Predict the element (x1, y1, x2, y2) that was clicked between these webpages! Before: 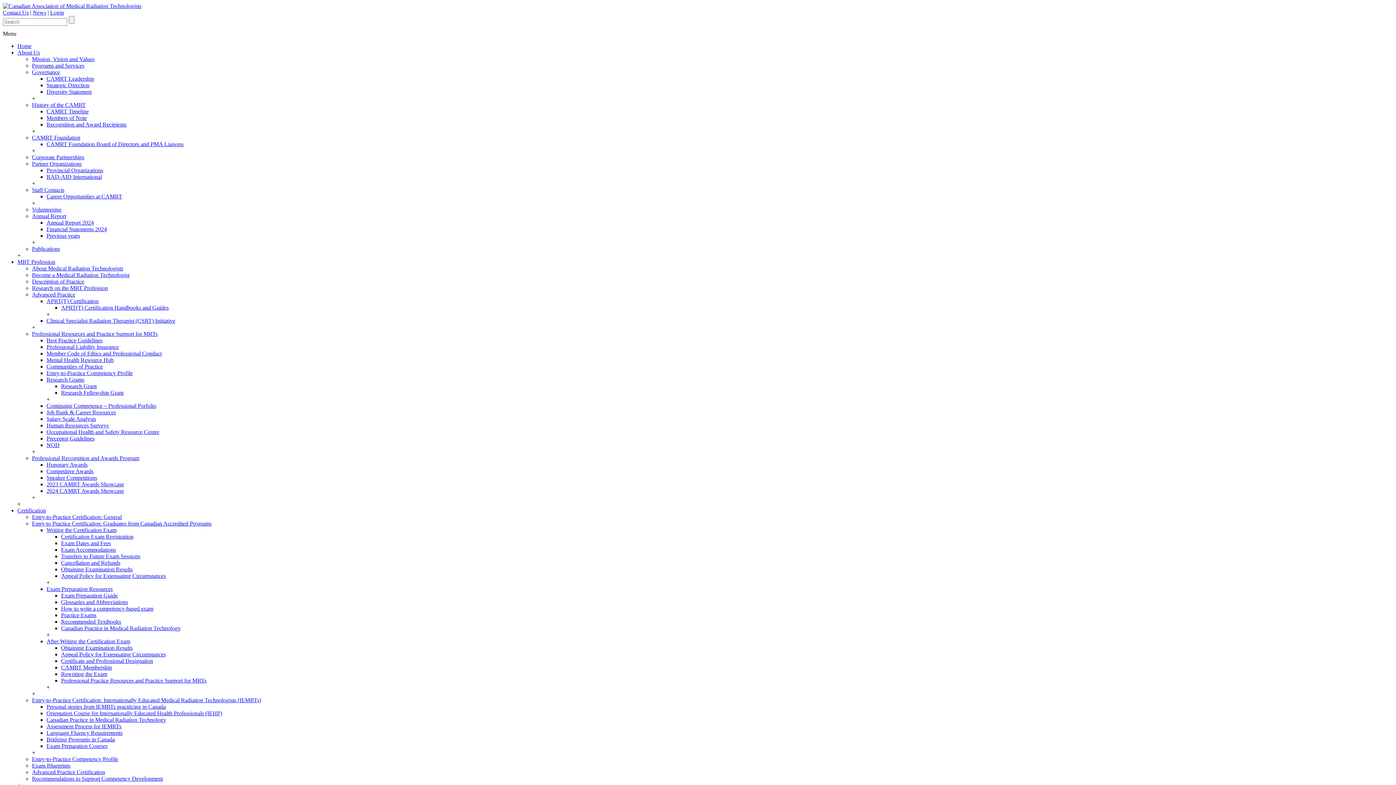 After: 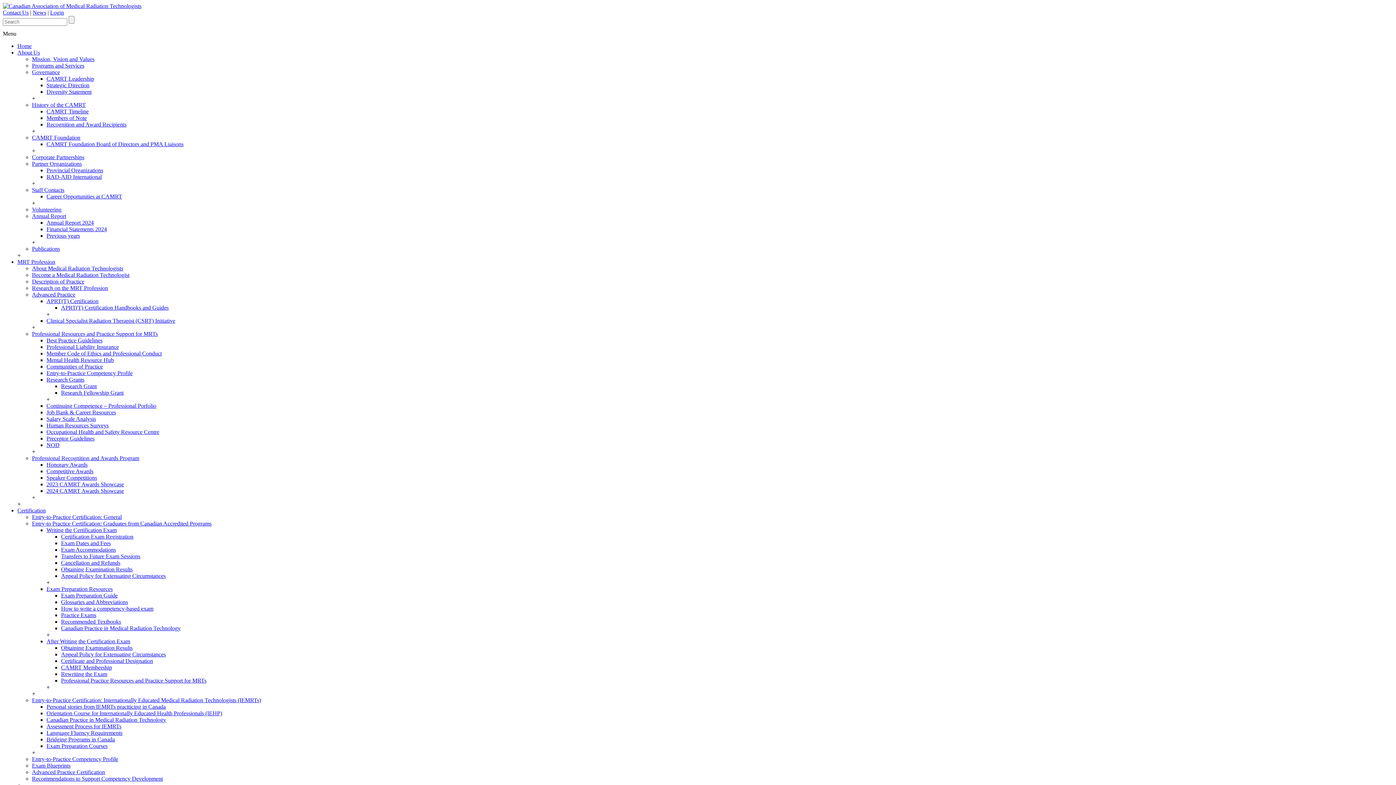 Action: label: Exam Accommodations bbox: (61, 546, 116, 553)